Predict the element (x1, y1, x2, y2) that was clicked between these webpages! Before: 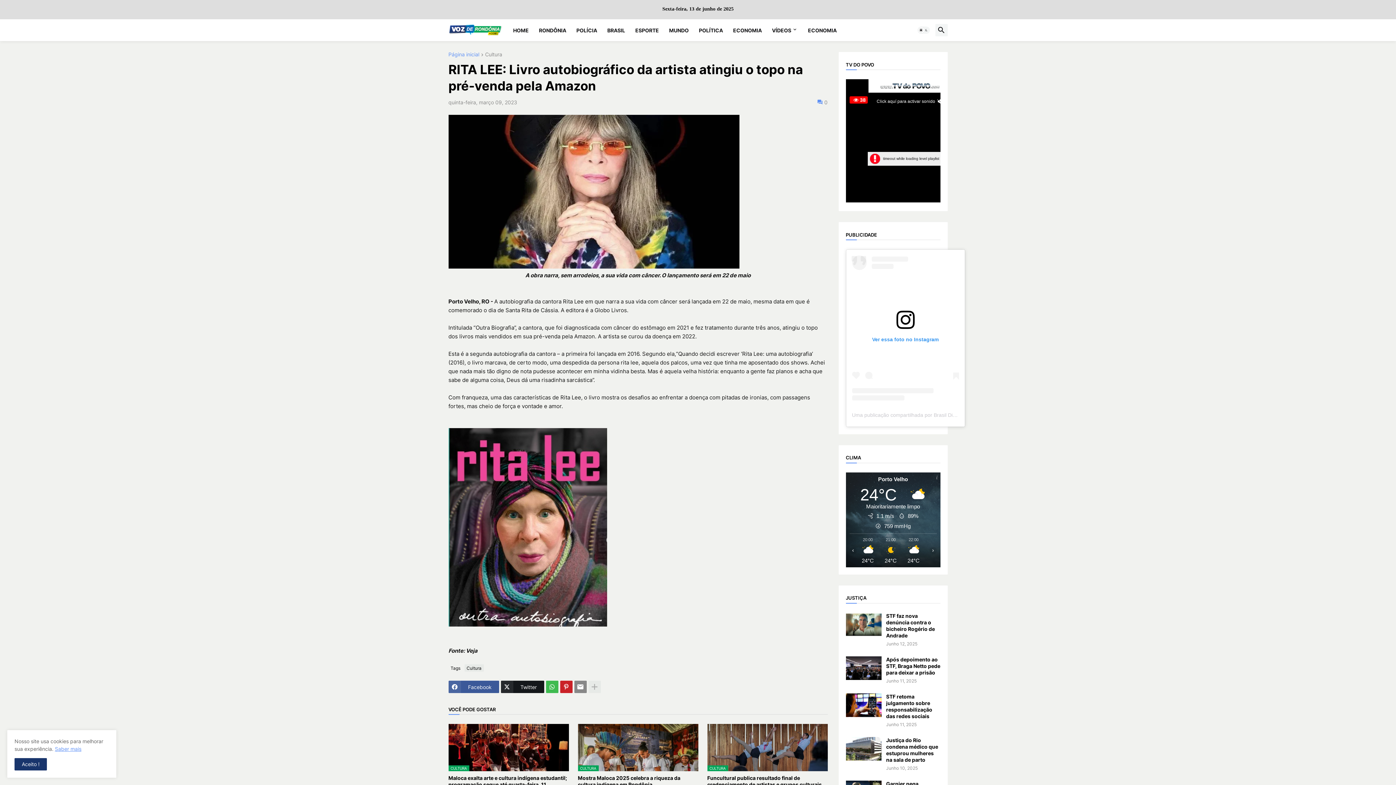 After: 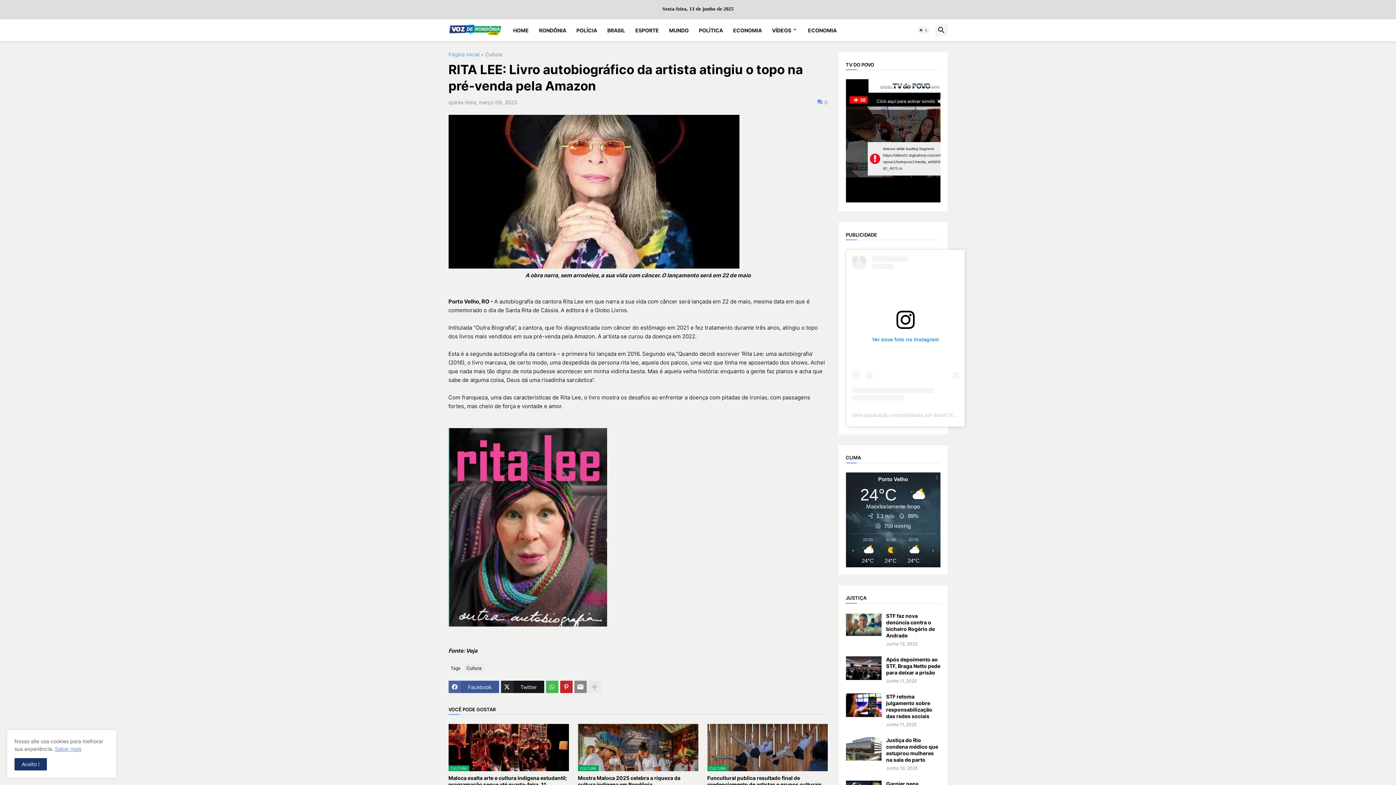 Action: label: Saber mais bbox: (54, 746, 81, 752)